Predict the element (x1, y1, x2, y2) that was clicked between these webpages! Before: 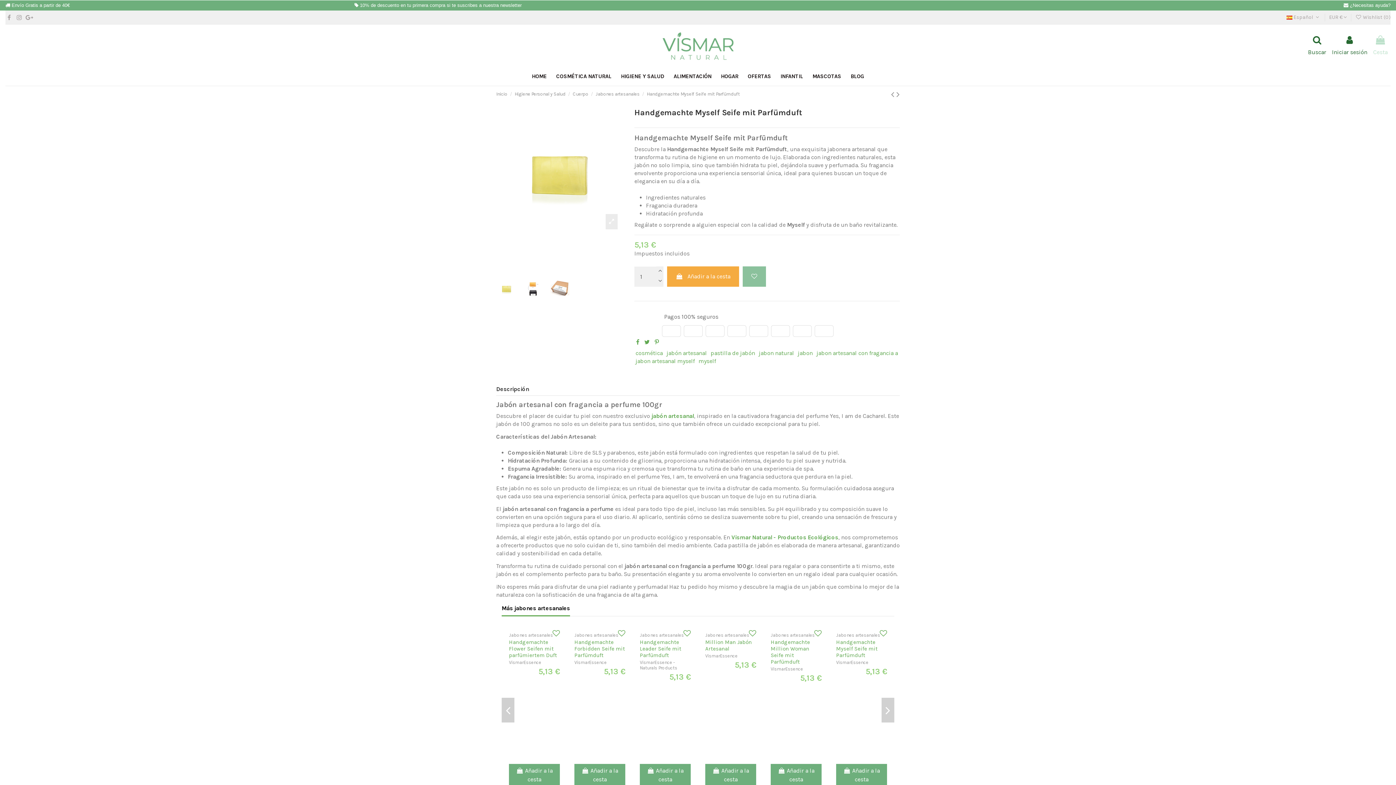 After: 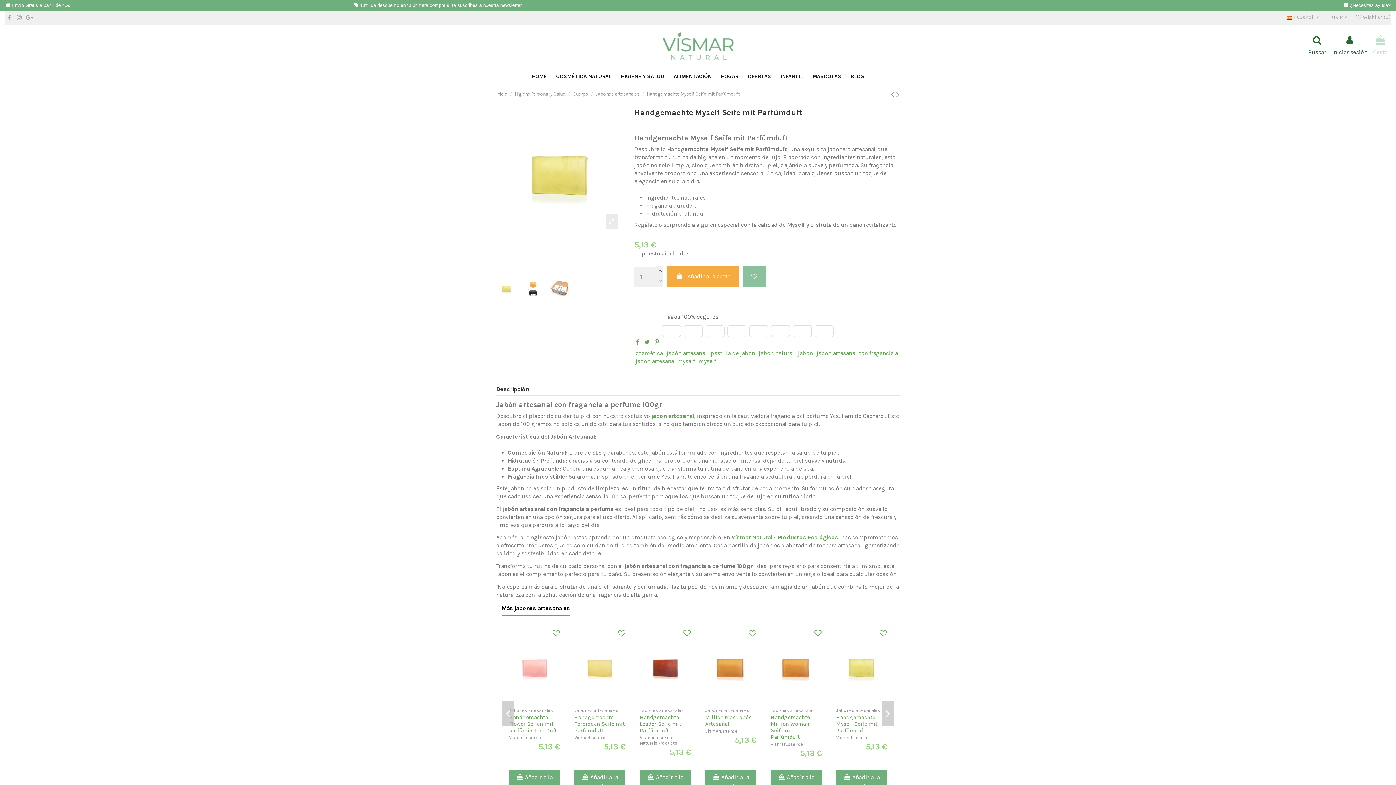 Action: label: Más jabones artesanales bbox: (501, 604, 570, 616)